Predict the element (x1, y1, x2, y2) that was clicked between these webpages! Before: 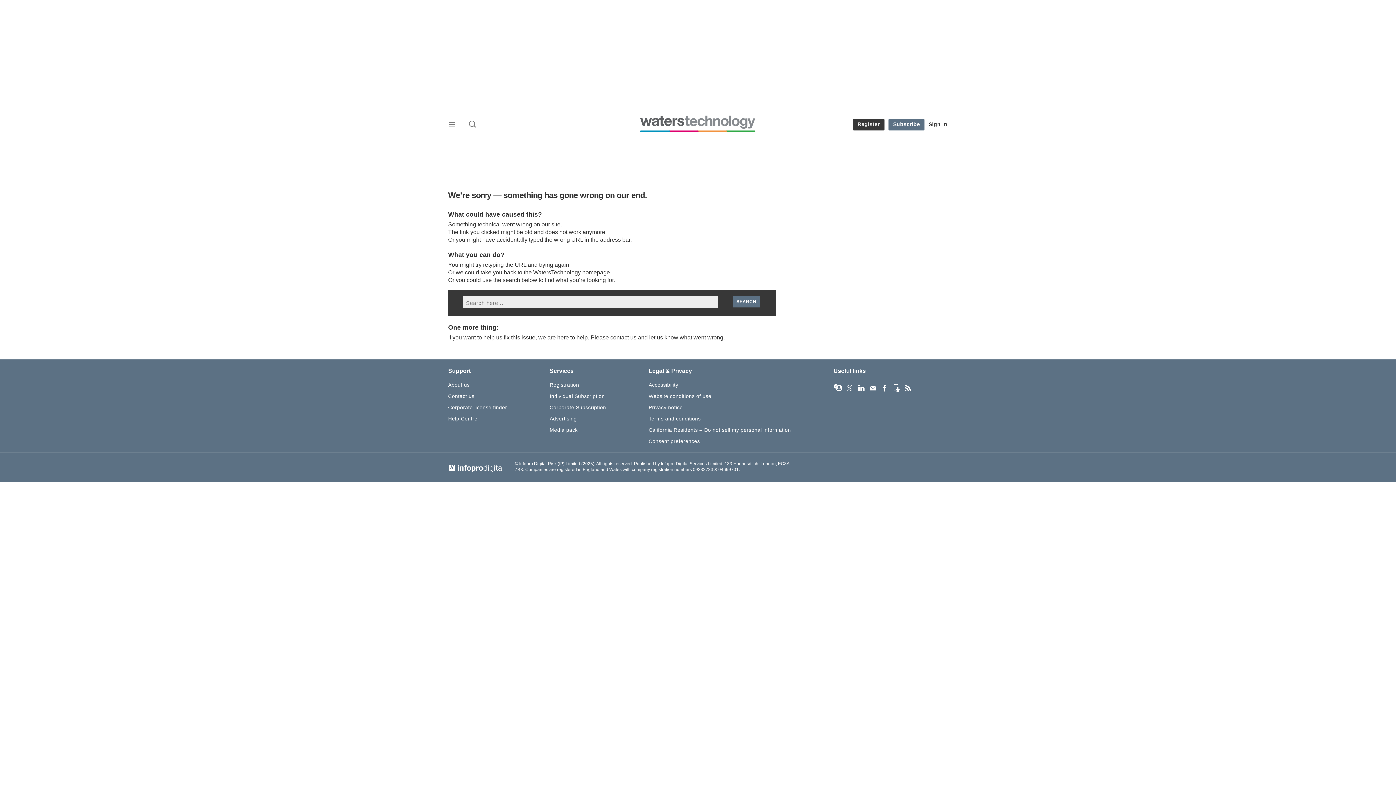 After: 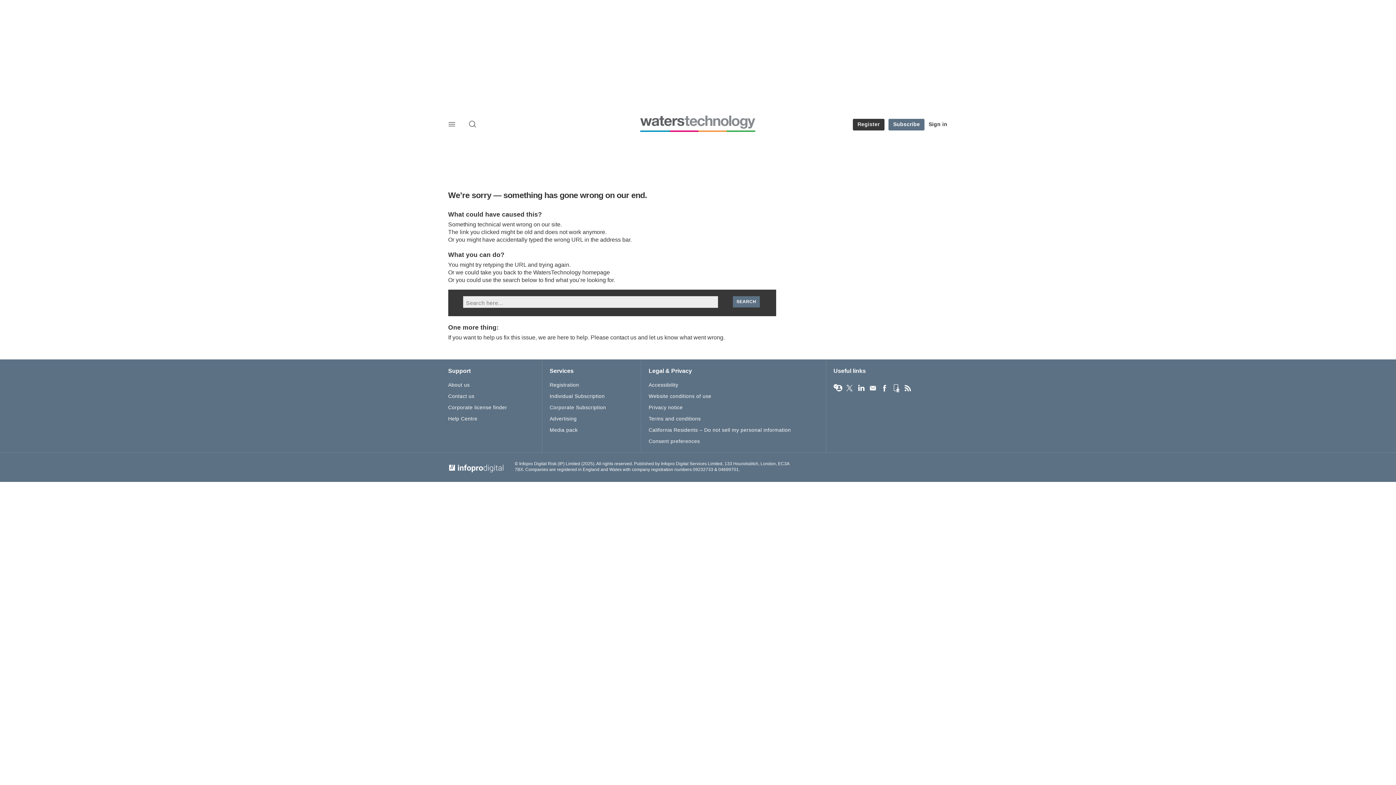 Action: label: Help Centre bbox: (448, 415, 477, 422)